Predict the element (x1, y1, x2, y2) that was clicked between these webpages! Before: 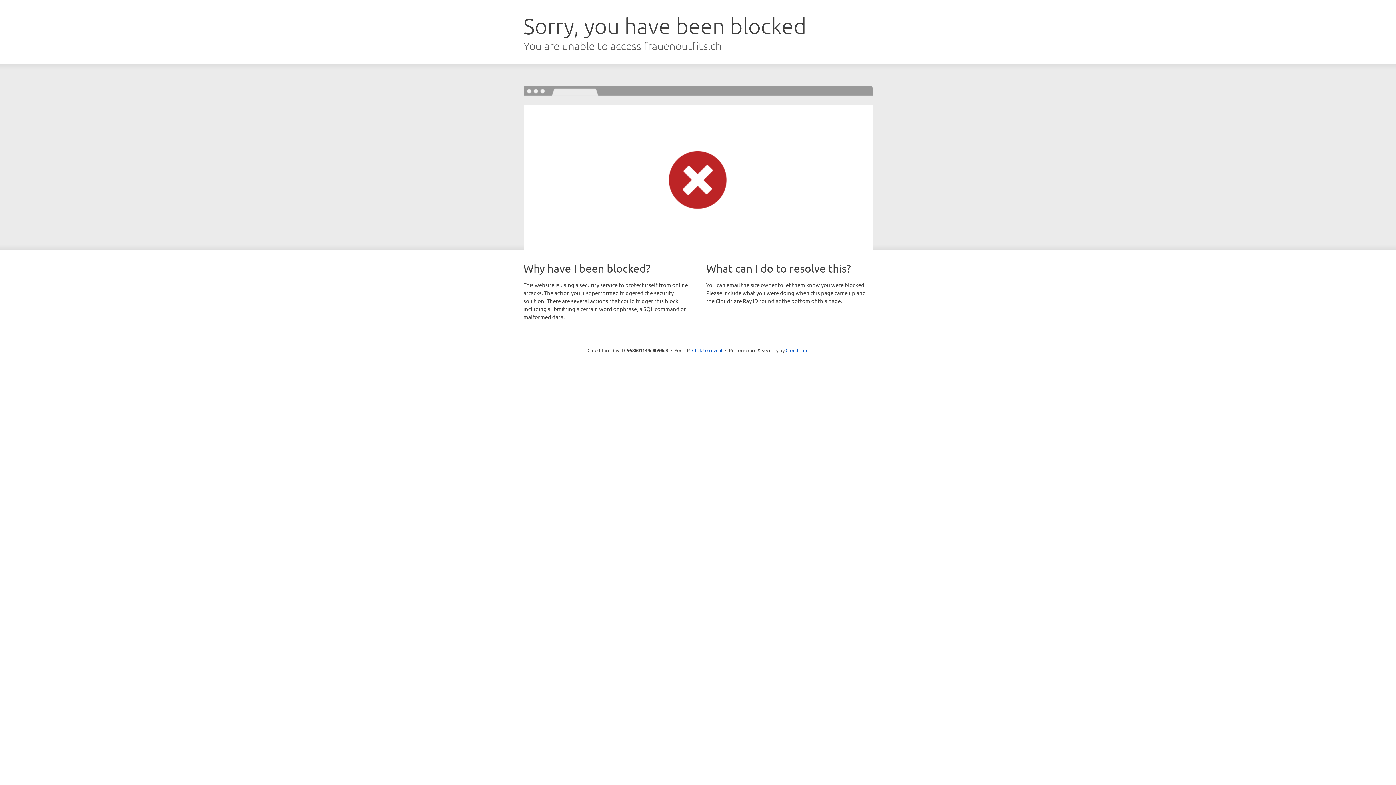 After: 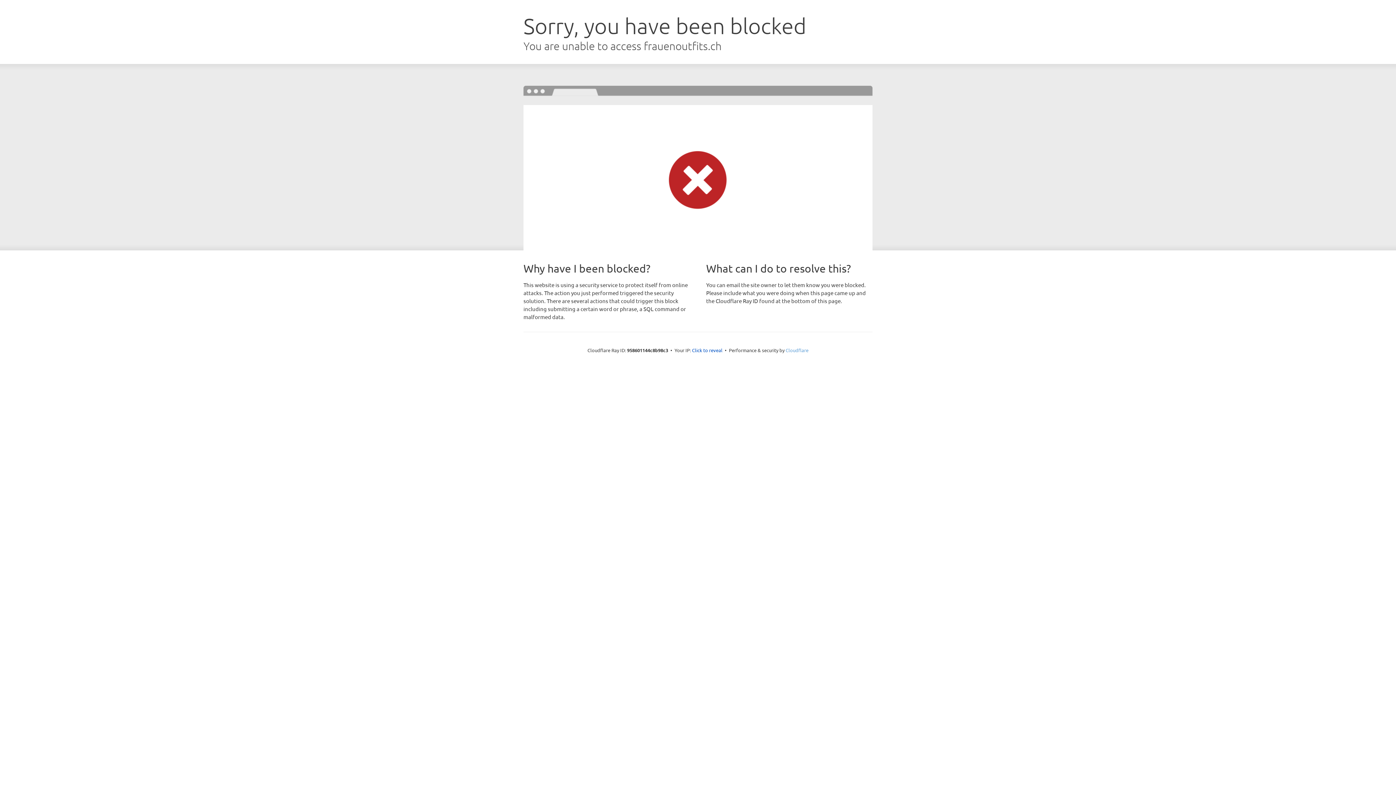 Action: label: Cloudflare bbox: (785, 347, 808, 353)